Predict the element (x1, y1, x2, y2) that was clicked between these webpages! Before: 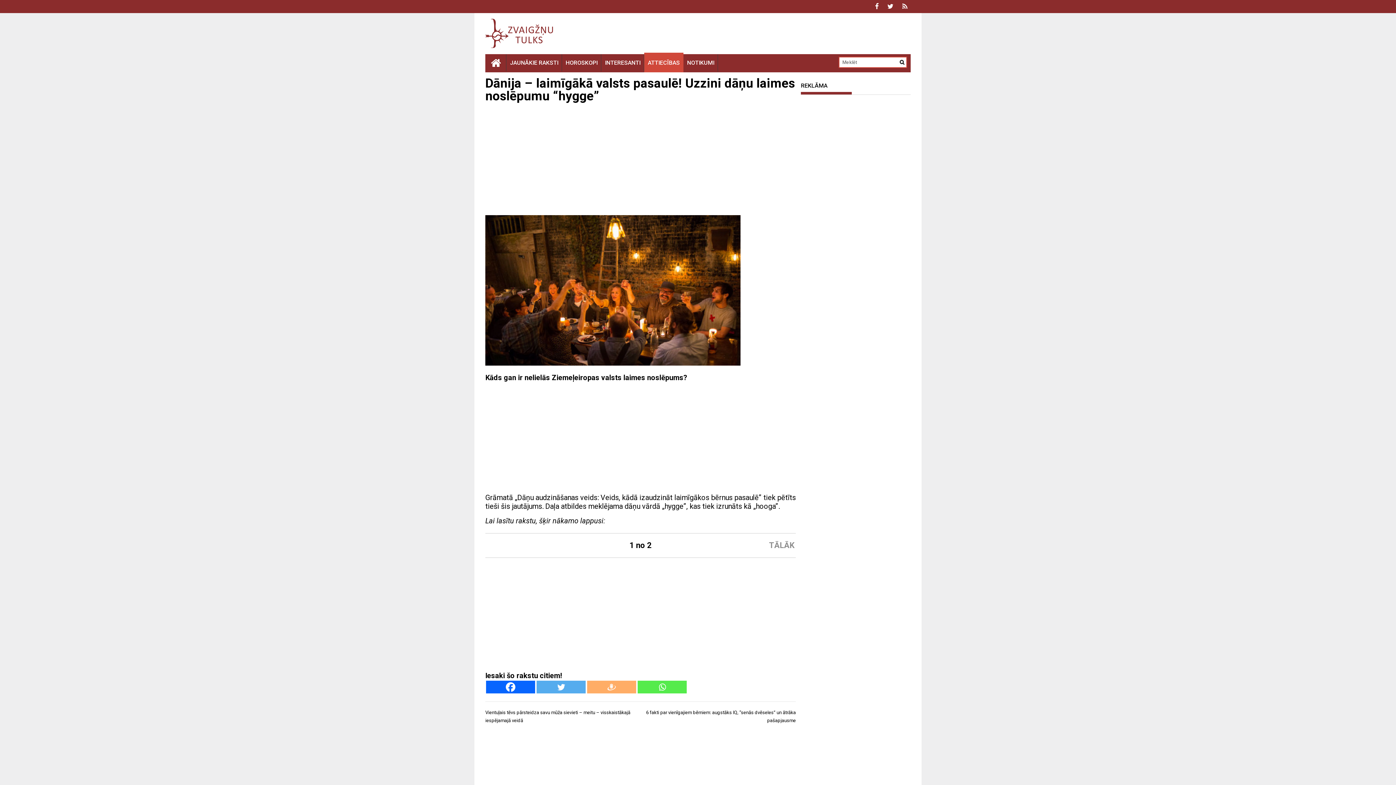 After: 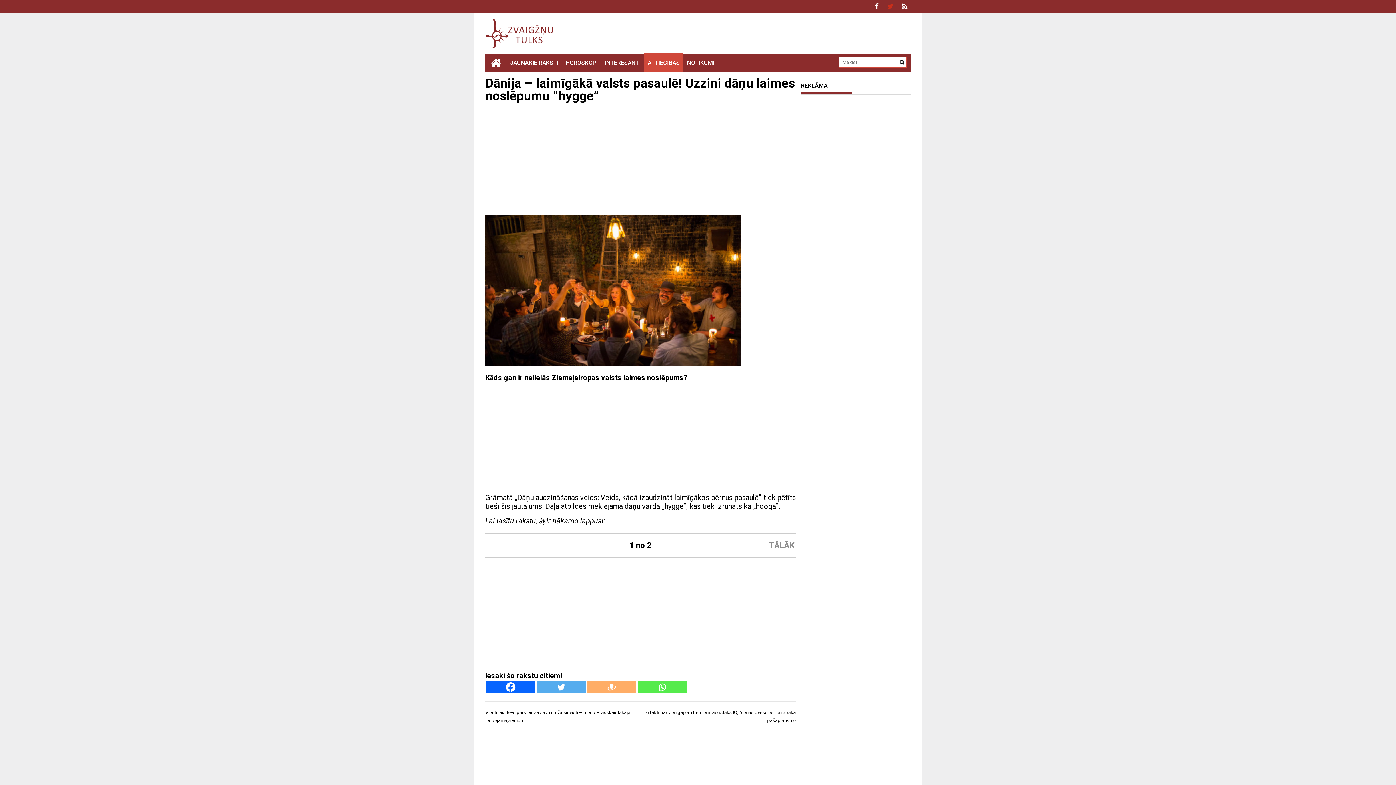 Action: bbox: (887, 0, 897, 13)